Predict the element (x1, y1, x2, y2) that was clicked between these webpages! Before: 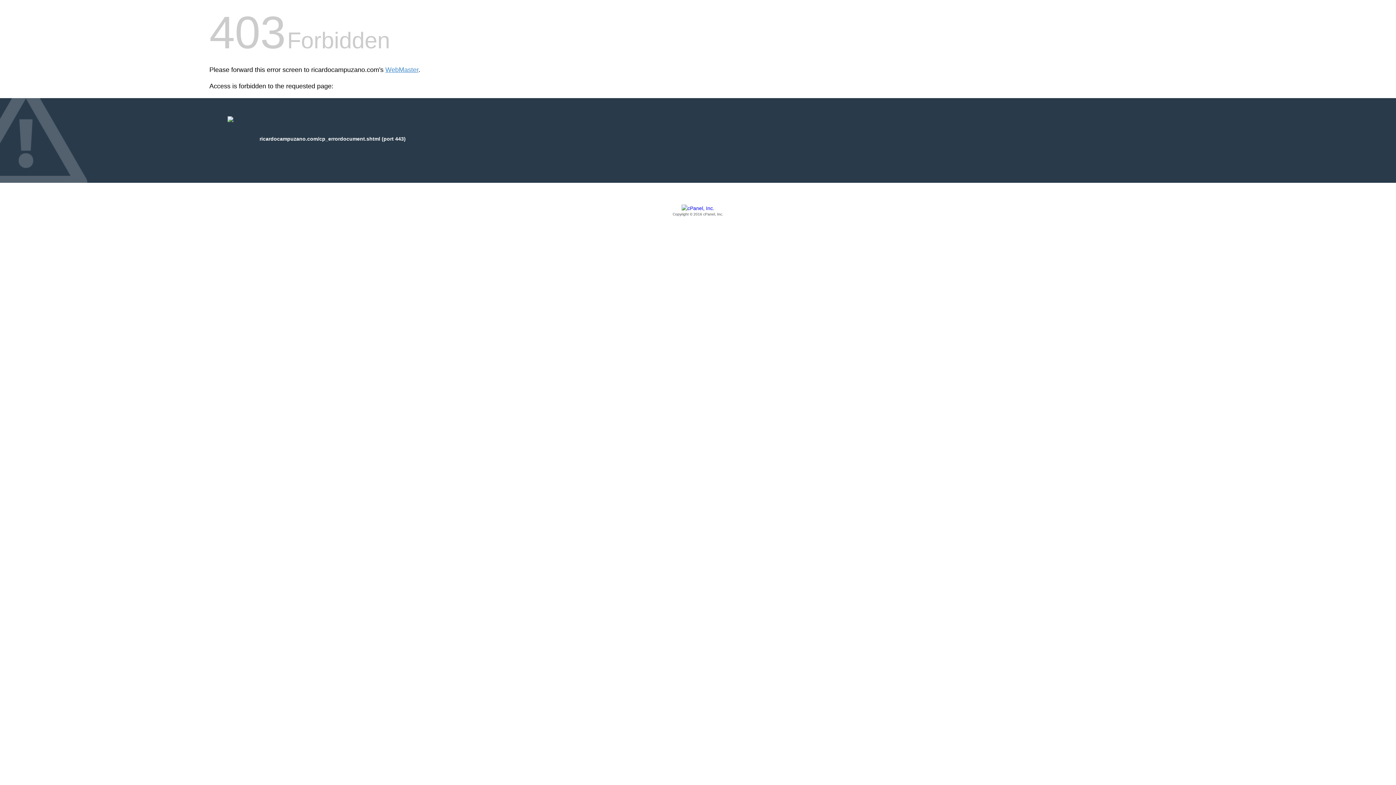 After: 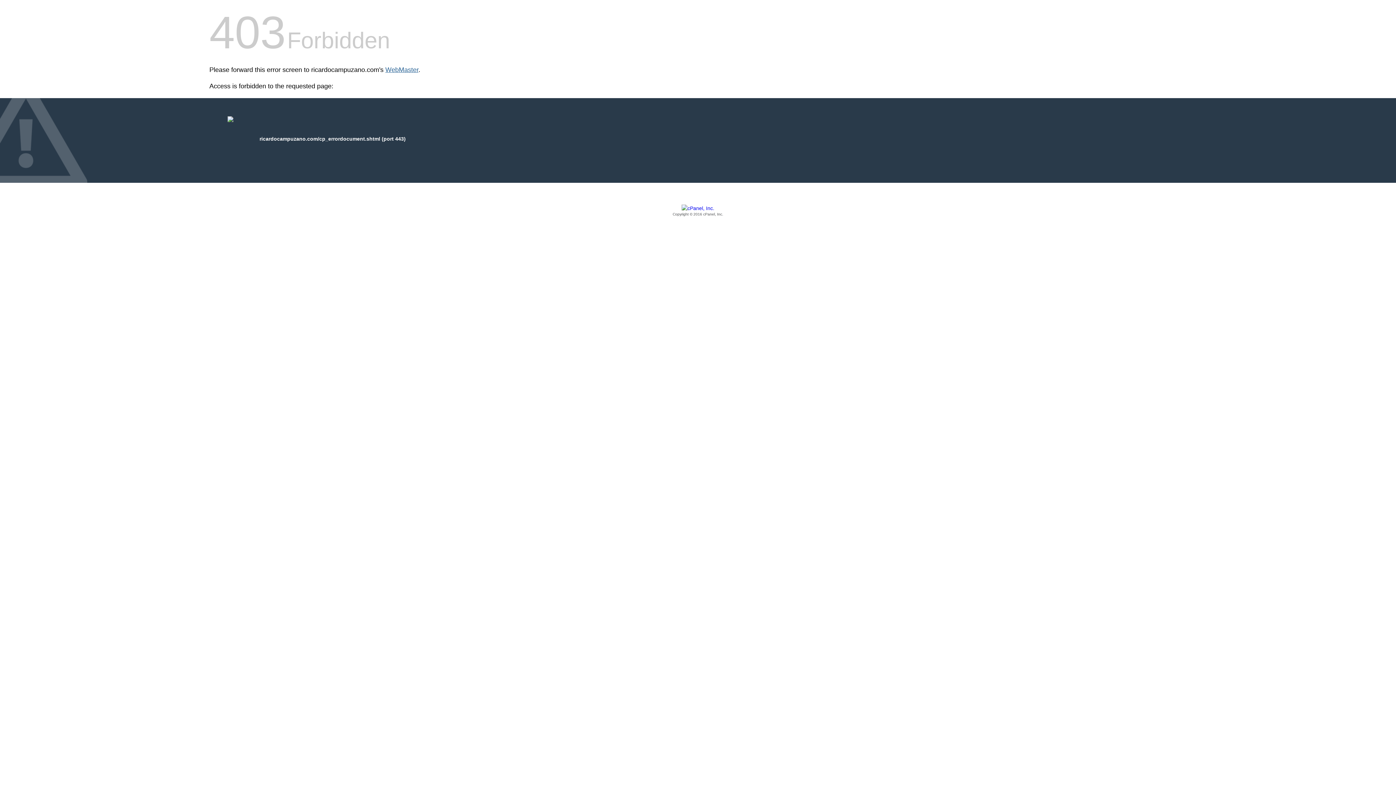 Action: bbox: (385, 66, 418, 73) label: WebMaster